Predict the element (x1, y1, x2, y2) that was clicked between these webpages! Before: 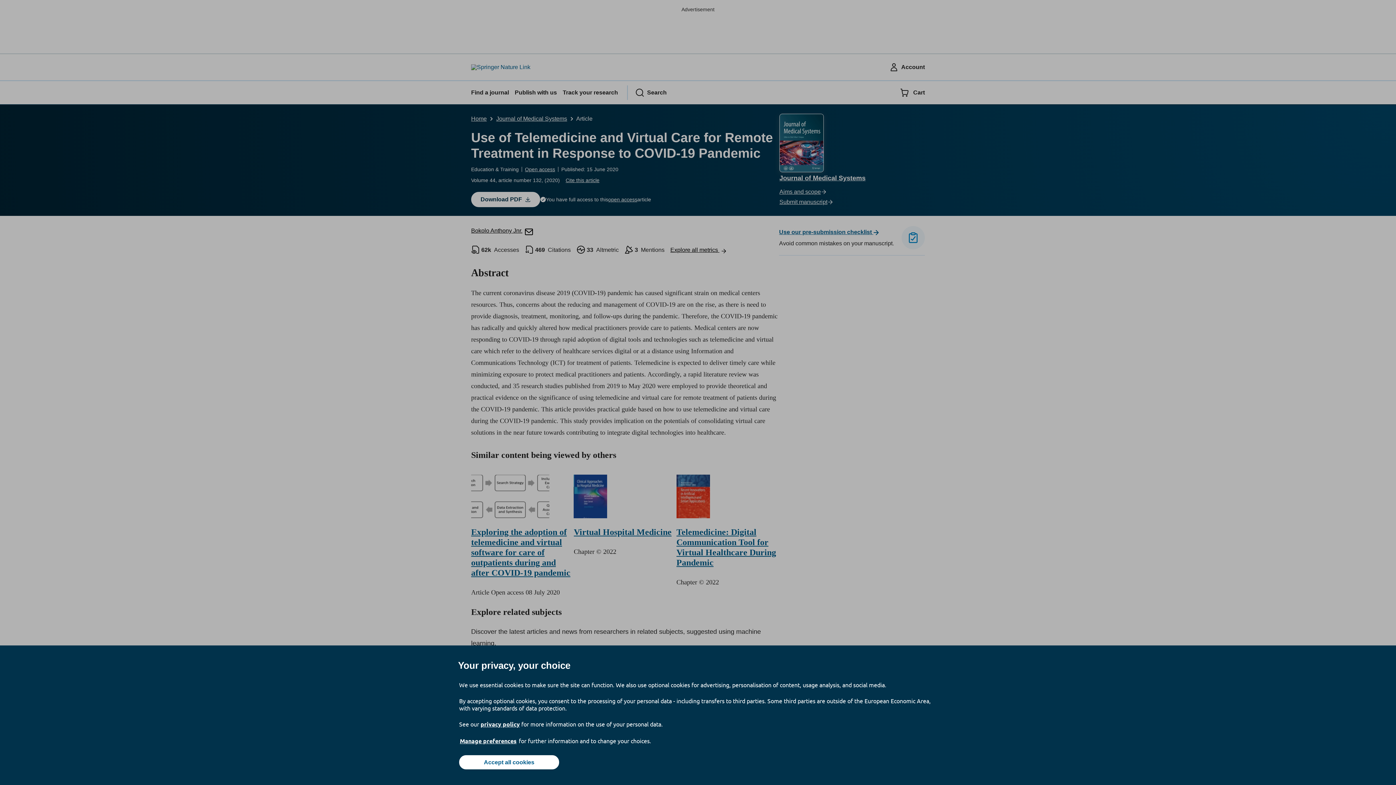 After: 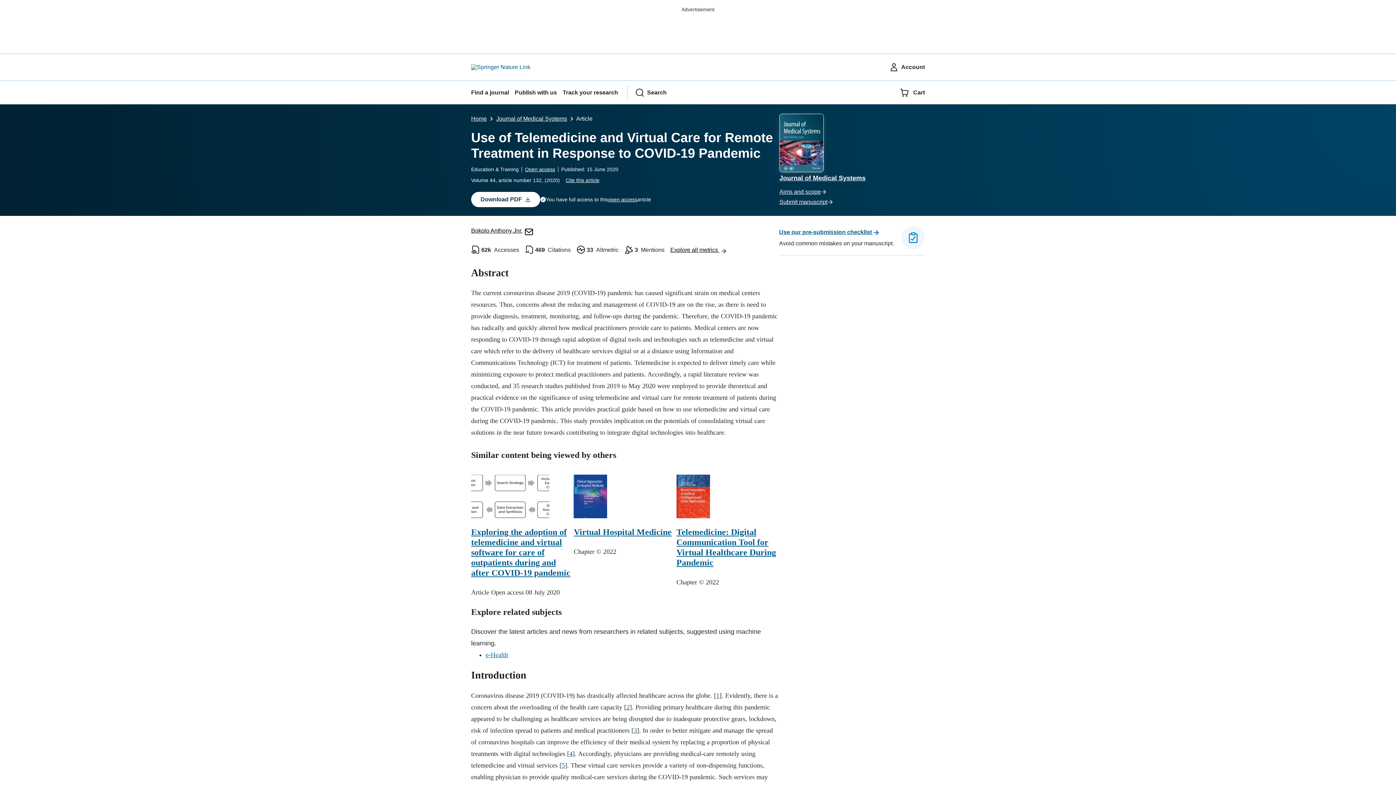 Action: label: Accept all cookies bbox: (459, 755, 559, 769)